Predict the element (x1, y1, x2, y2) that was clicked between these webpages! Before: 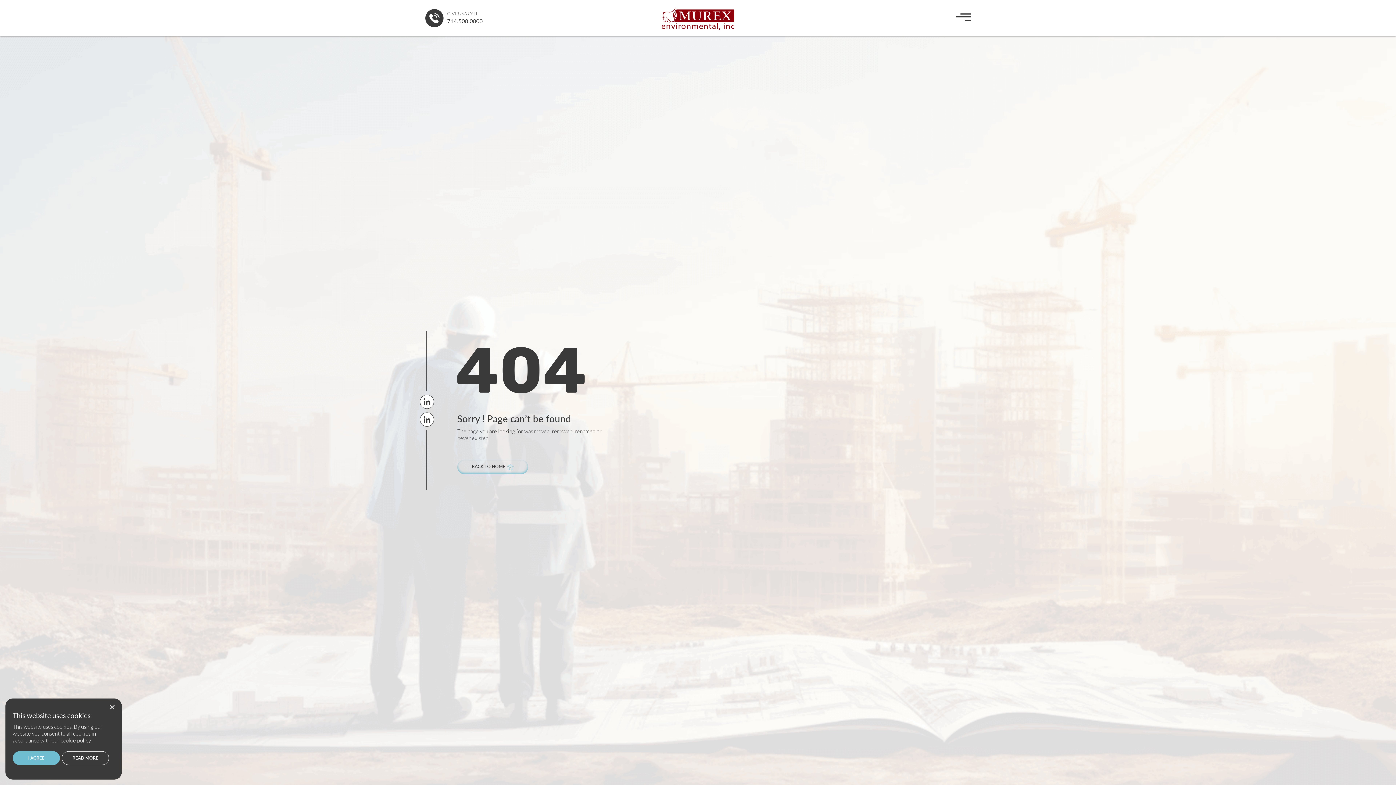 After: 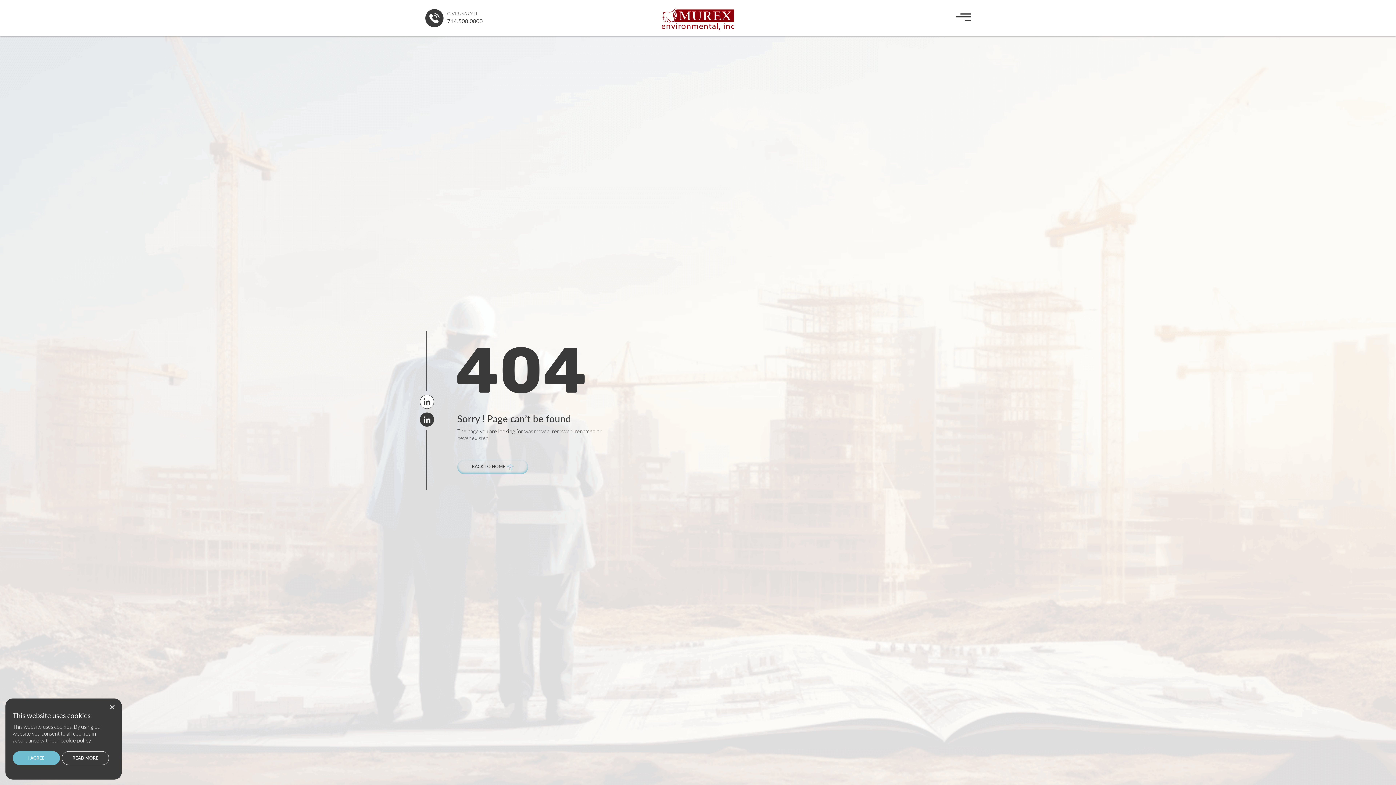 Action: bbox: (420, 412, 434, 426)